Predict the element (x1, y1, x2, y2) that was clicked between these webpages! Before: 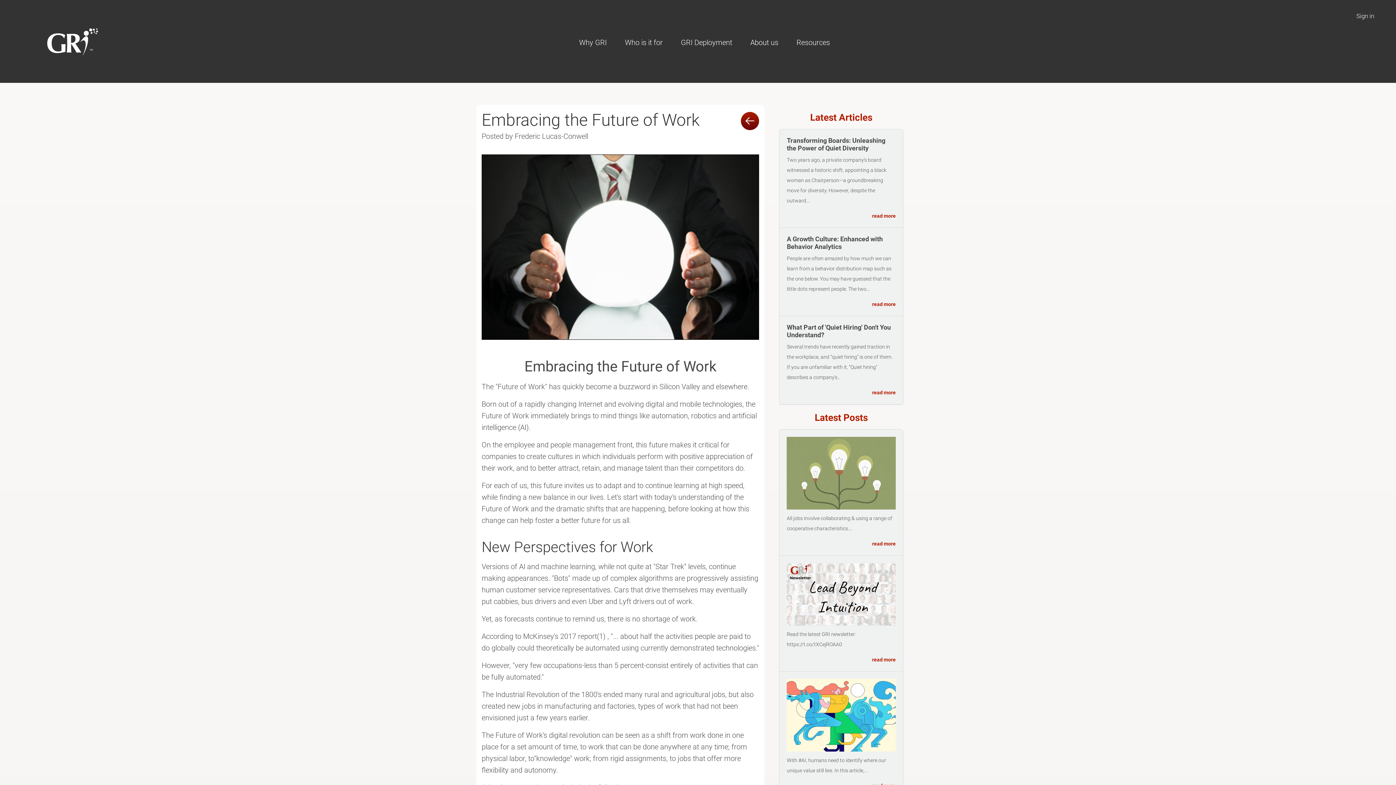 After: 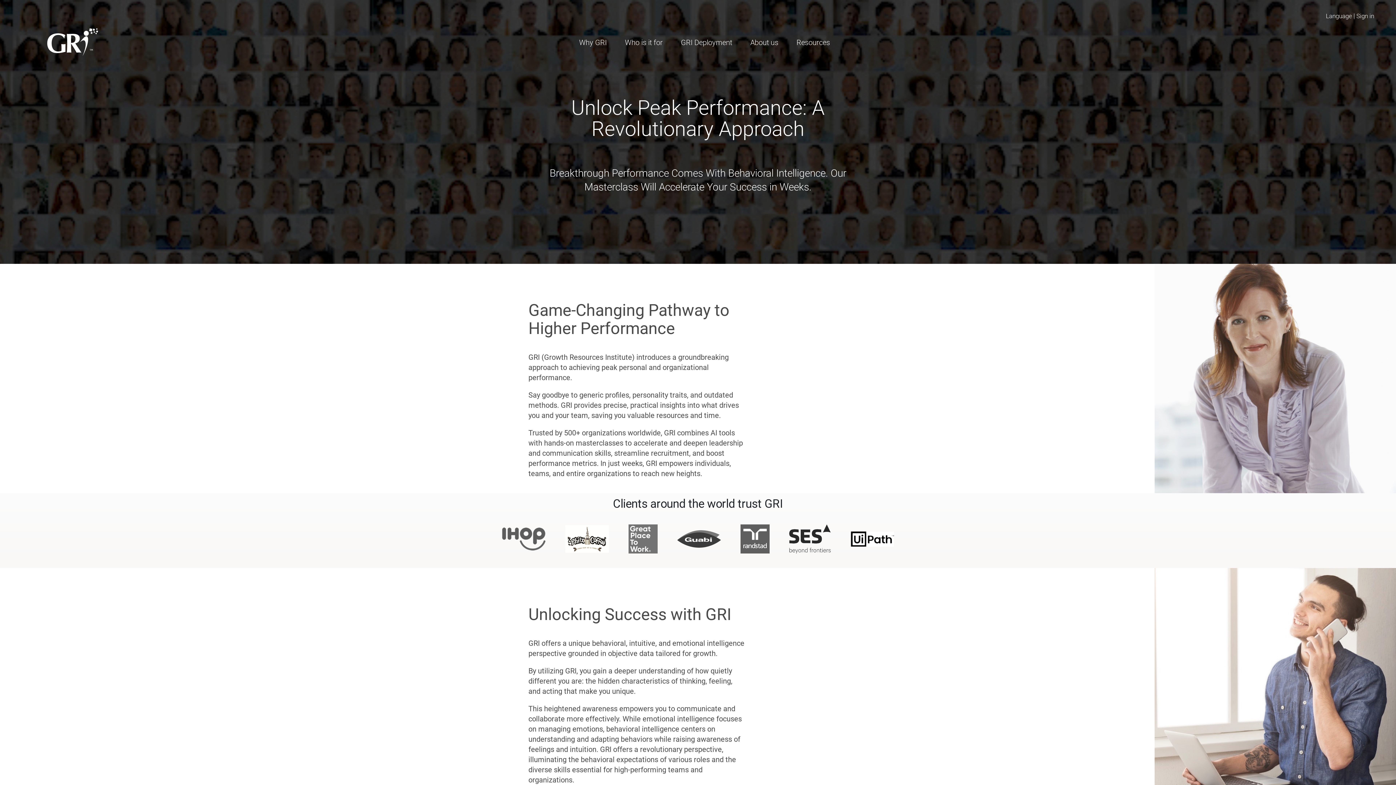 Action: bbox: (47, 28, 98, 56)